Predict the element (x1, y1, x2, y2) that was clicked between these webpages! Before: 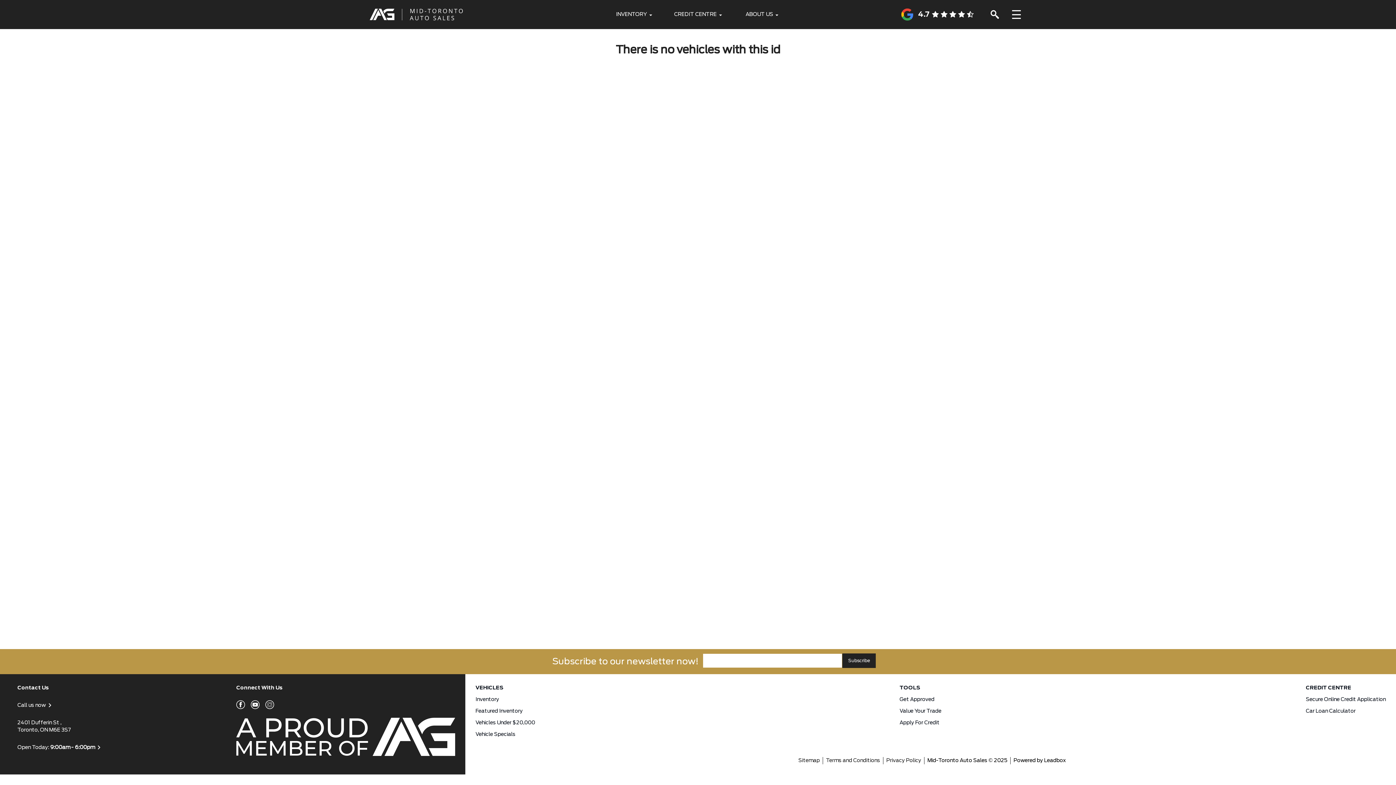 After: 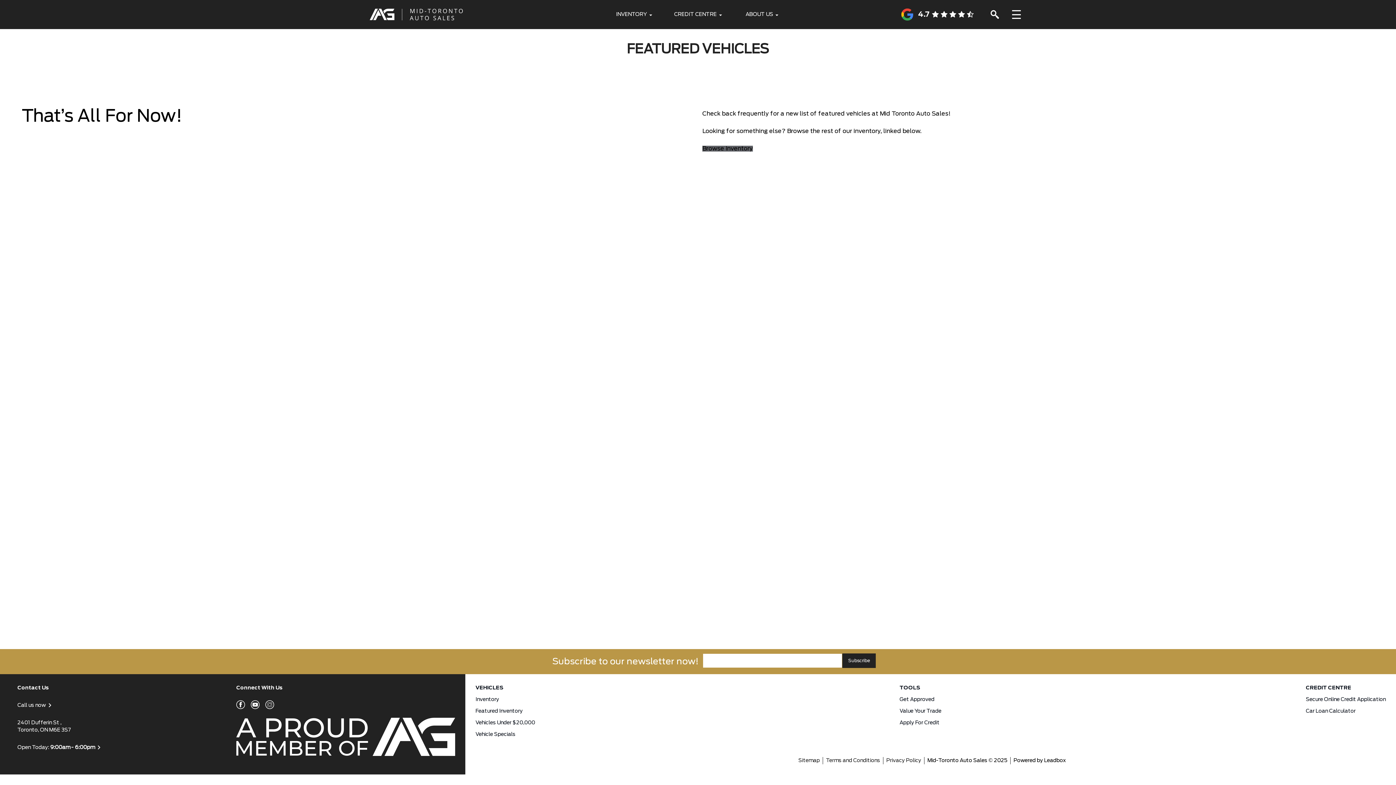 Action: label: Featured Inventory bbox: (475, 703, 535, 715)